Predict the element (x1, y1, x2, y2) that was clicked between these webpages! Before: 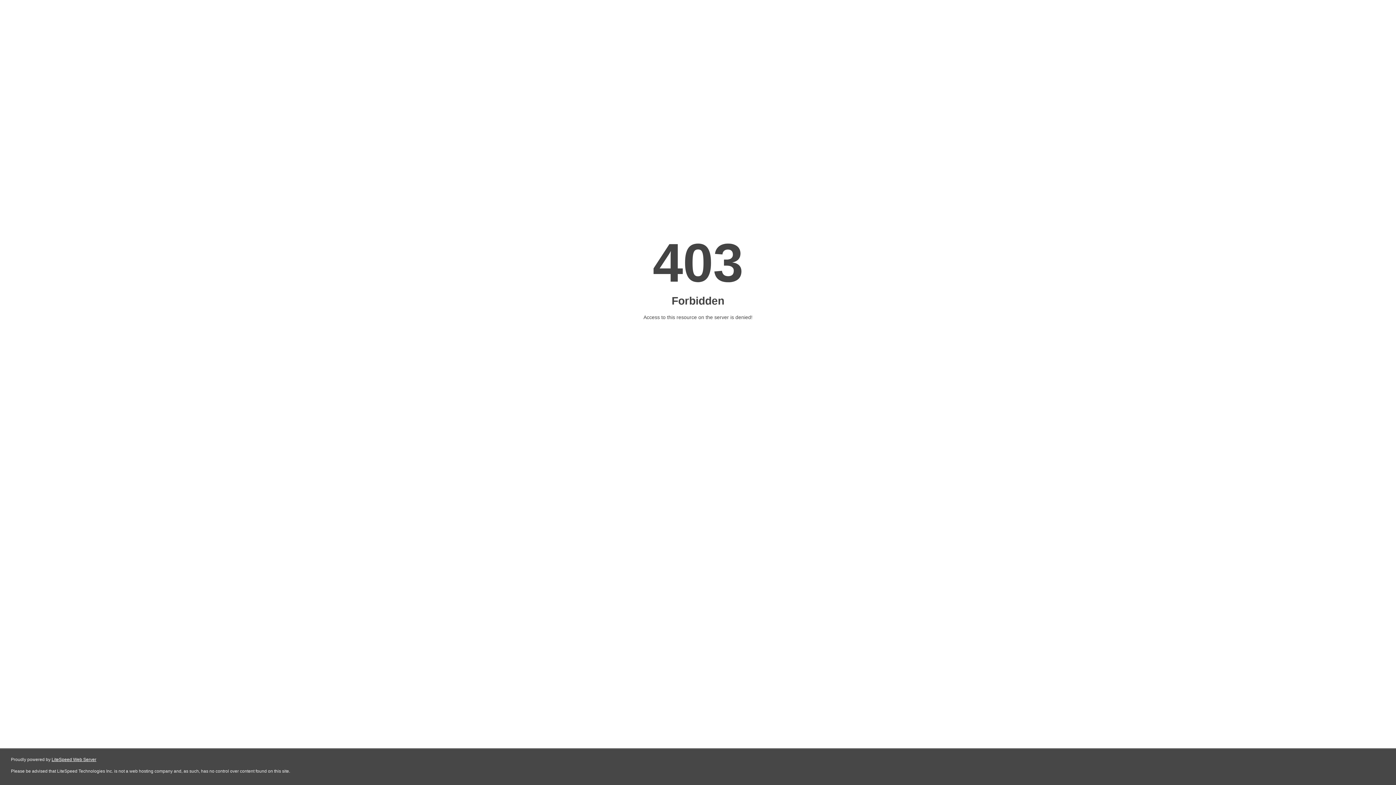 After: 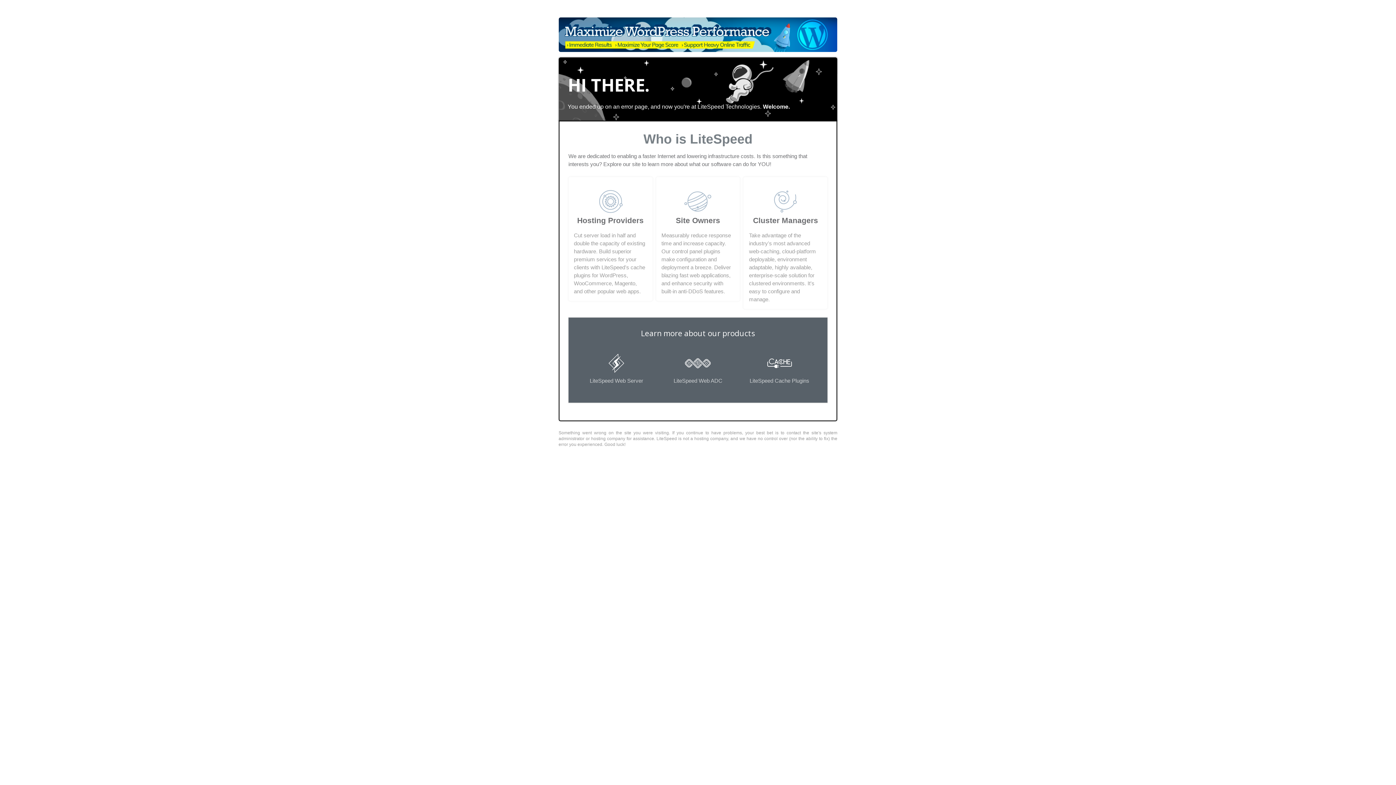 Action: bbox: (51, 757, 96, 762) label: LiteSpeed Web Server